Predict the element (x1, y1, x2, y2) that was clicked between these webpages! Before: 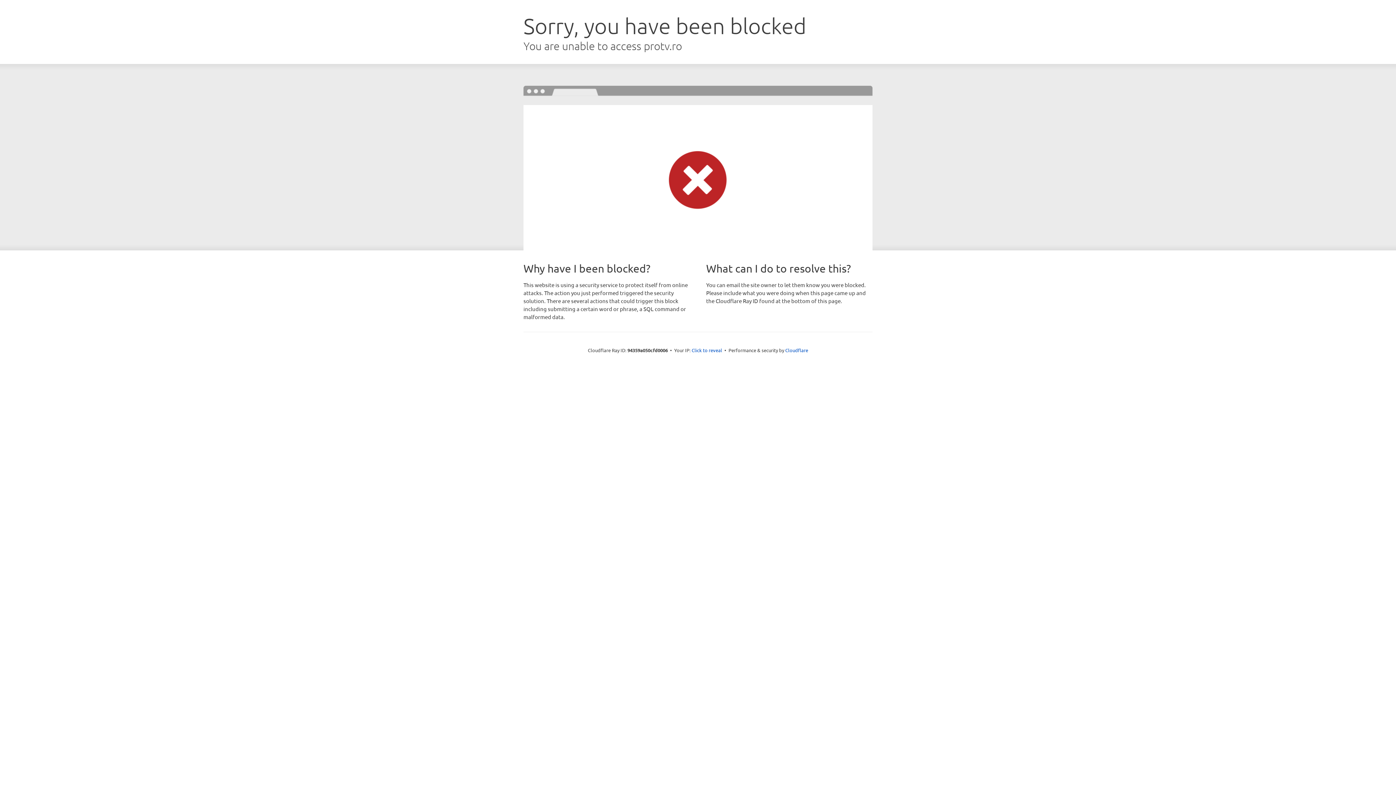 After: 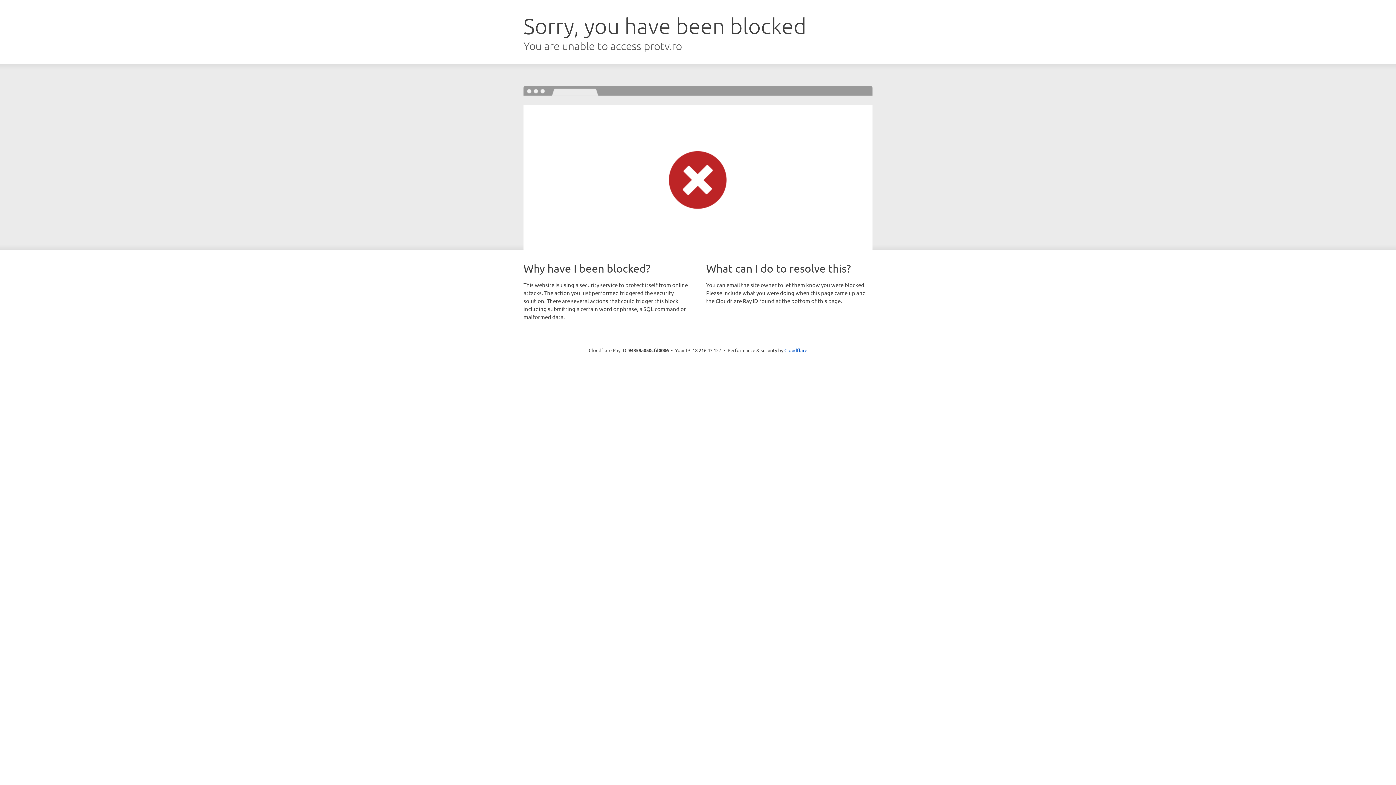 Action: label: Click to reveal bbox: (691, 346, 722, 353)